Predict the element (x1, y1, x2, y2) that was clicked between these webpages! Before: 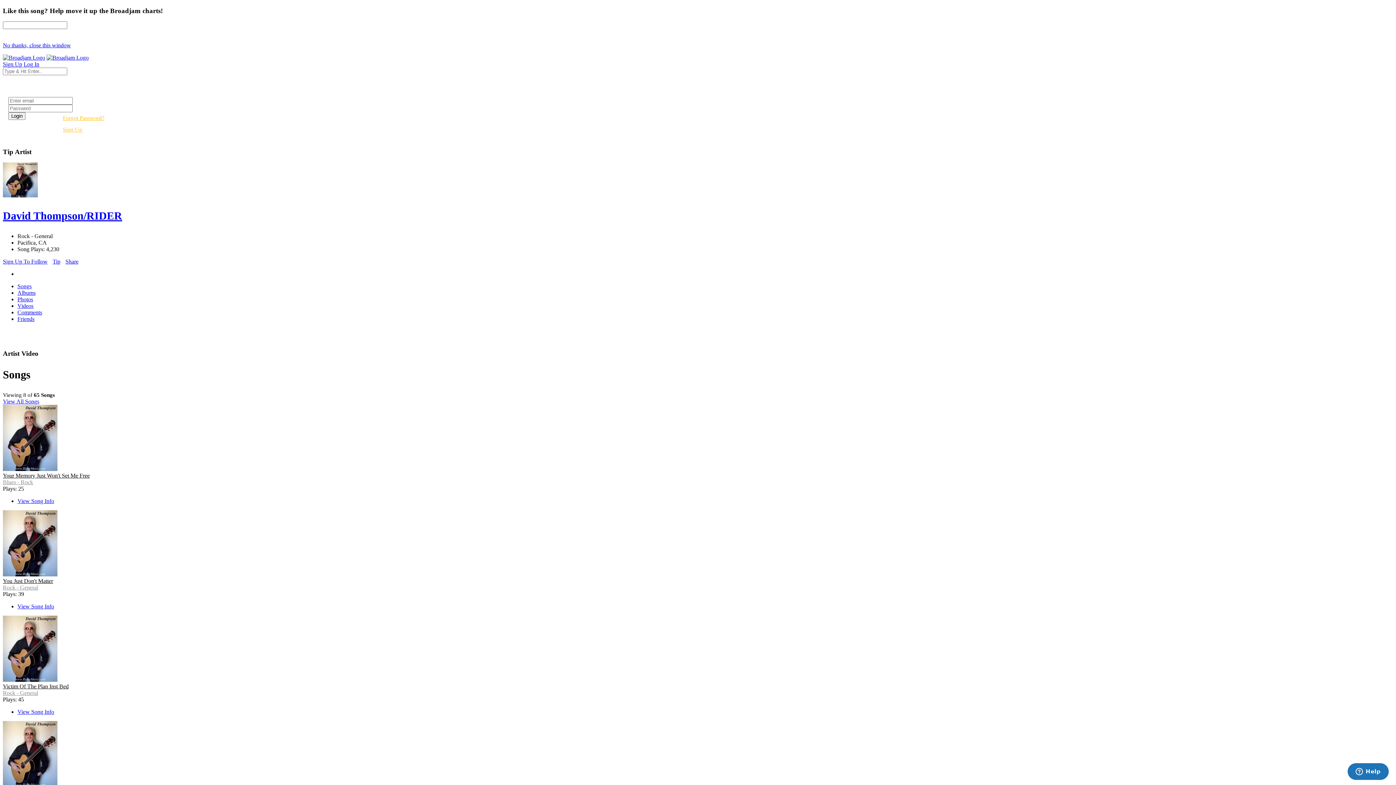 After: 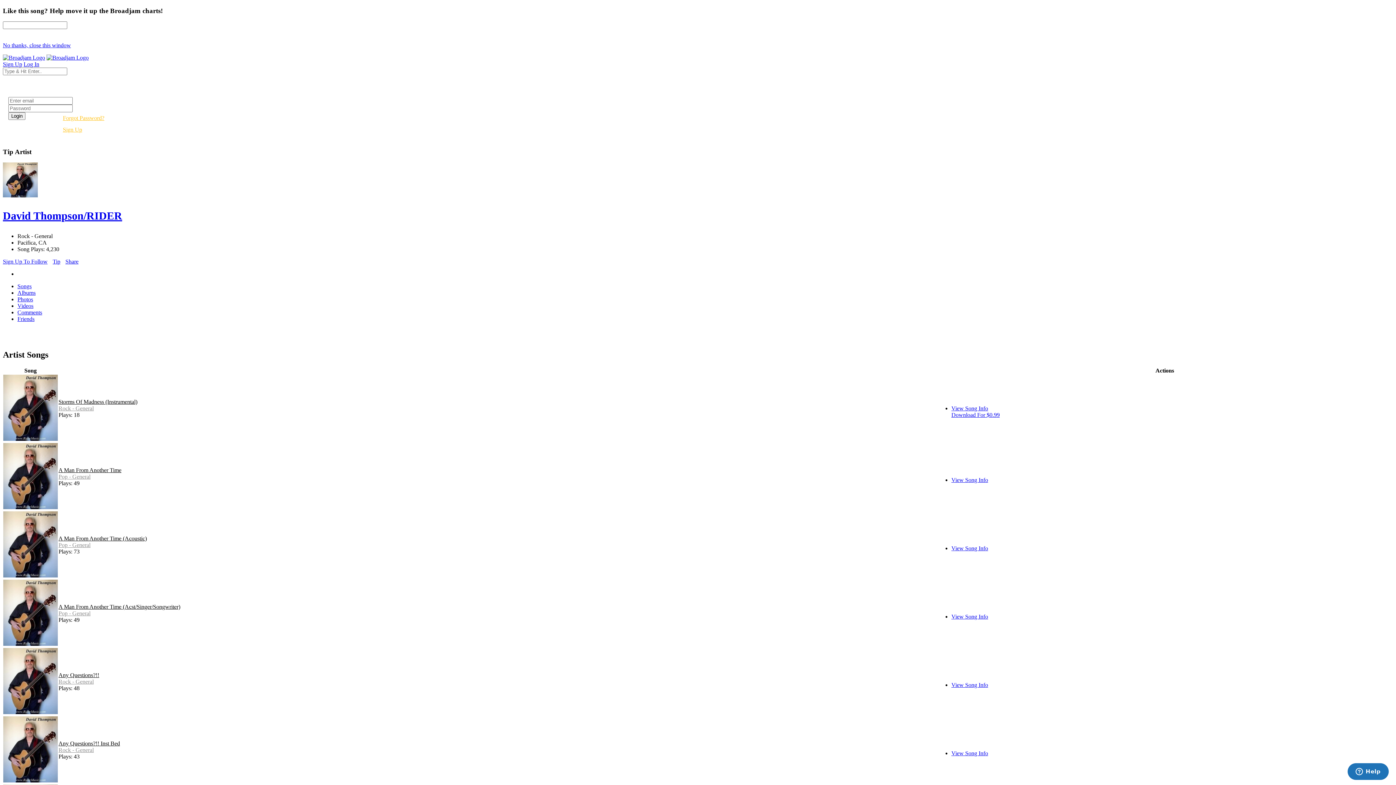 Action: bbox: (2, 398, 39, 404) label: View All Songs